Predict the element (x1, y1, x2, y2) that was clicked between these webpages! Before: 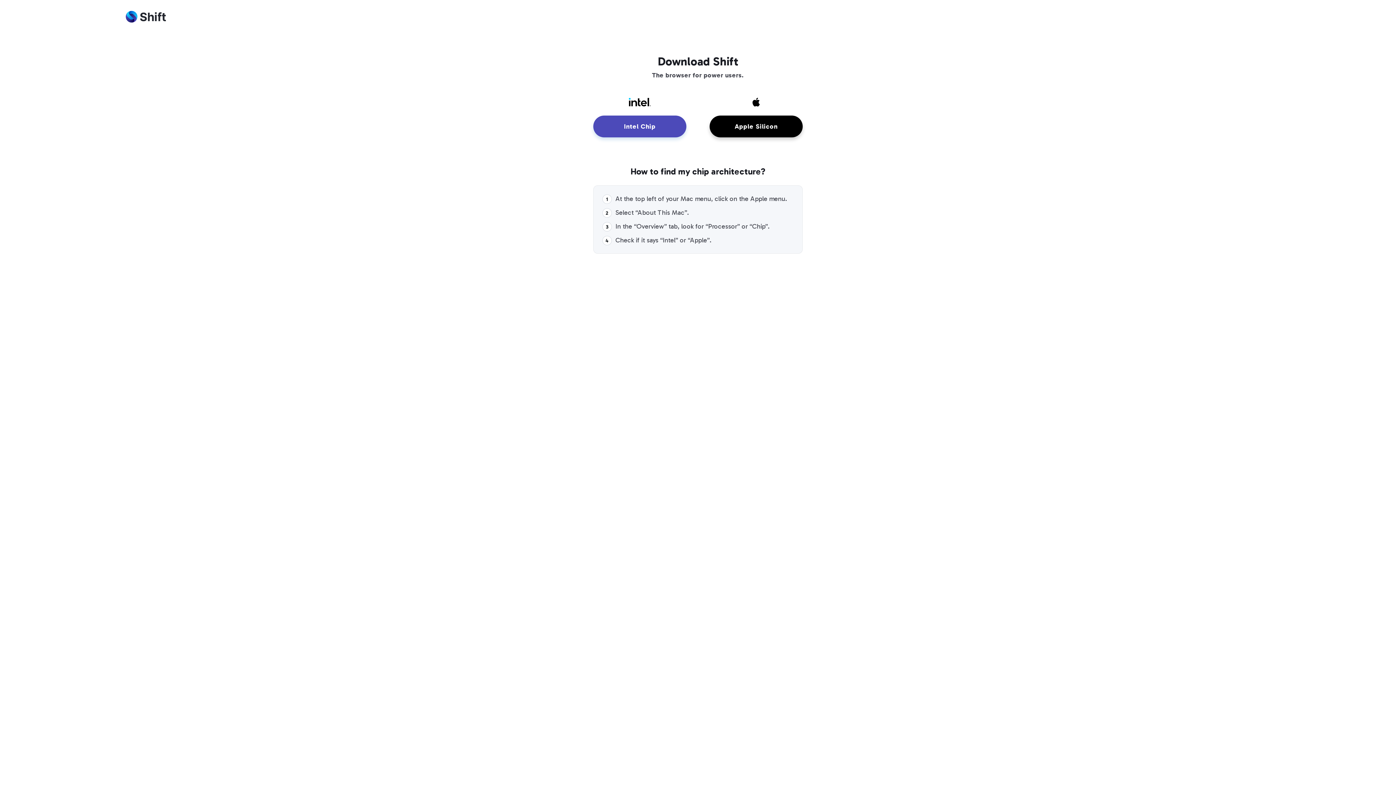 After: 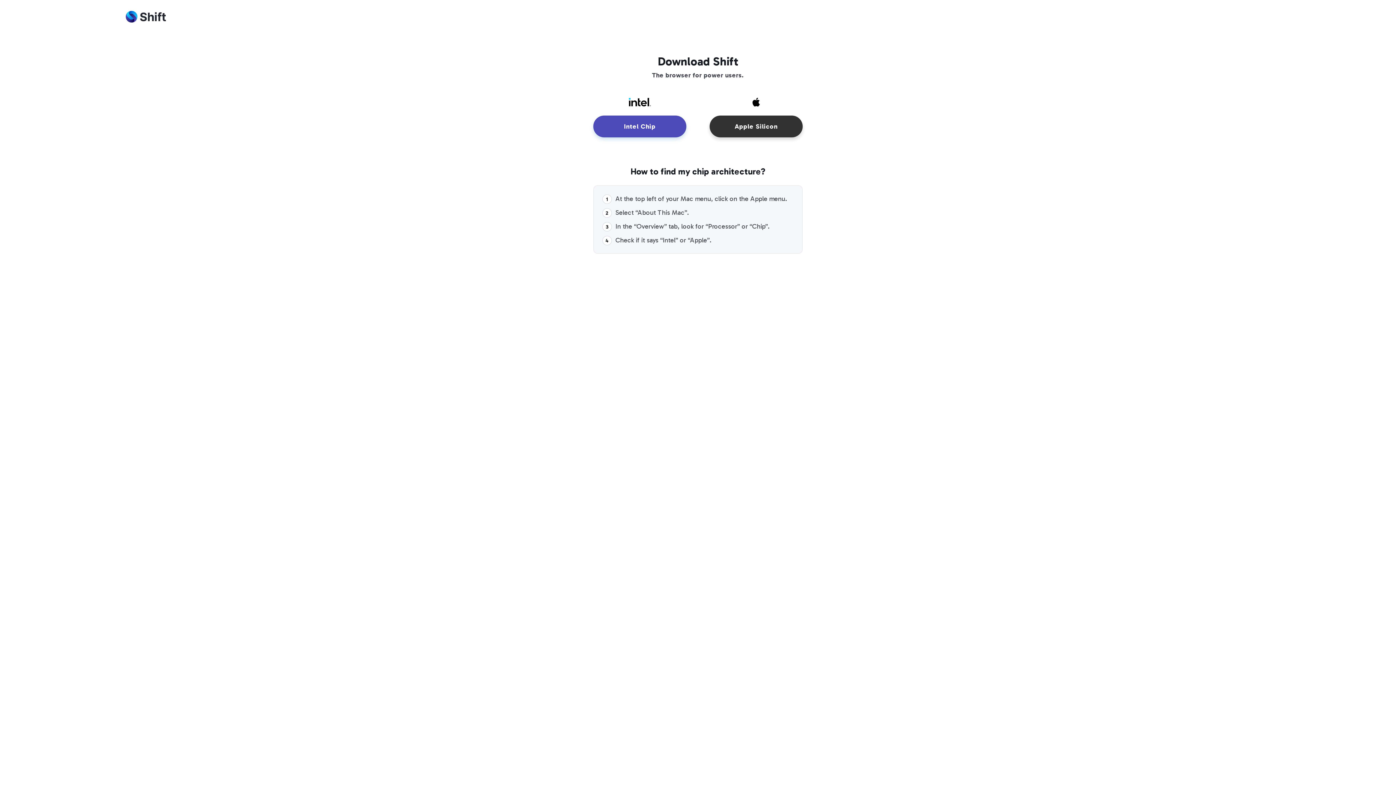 Action: label: Apple Silicon bbox: (709, 115, 802, 137)